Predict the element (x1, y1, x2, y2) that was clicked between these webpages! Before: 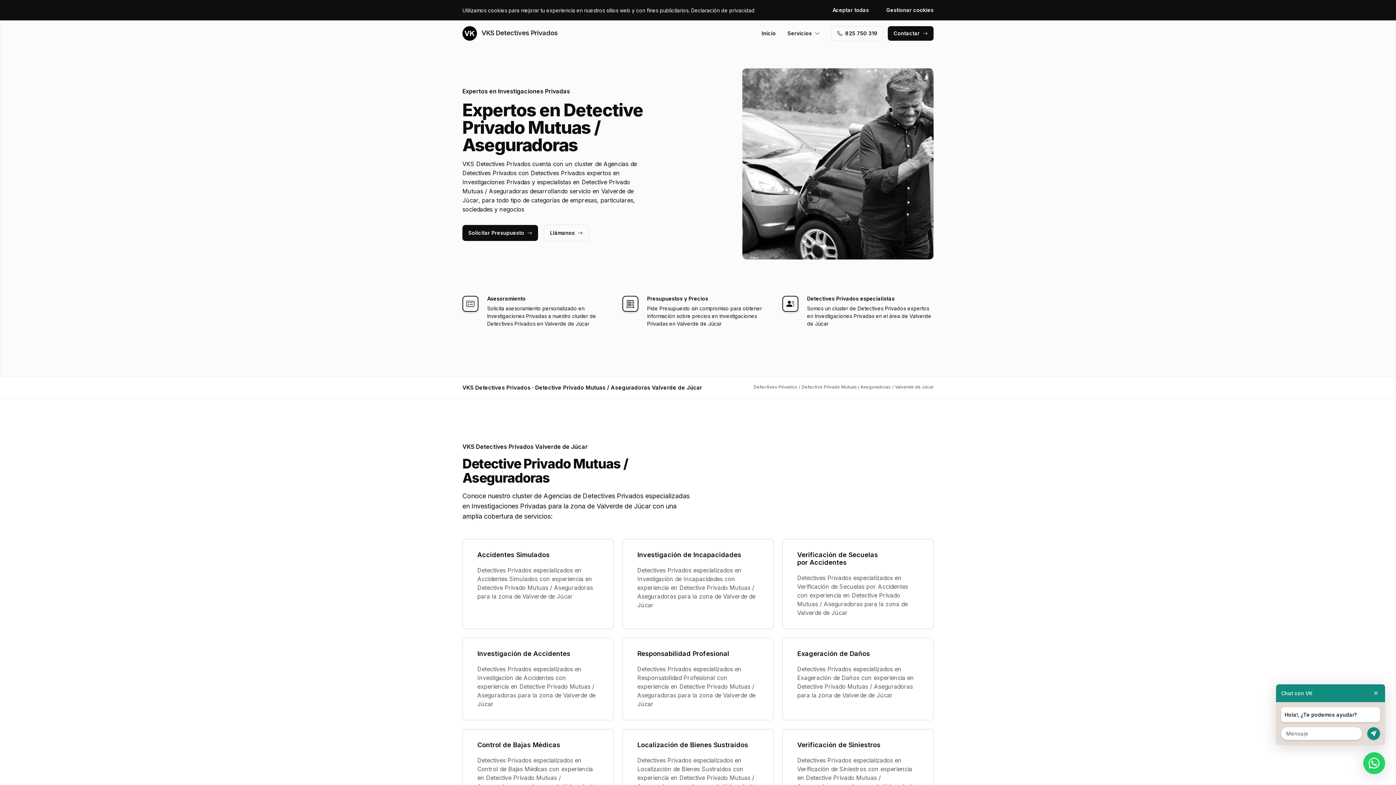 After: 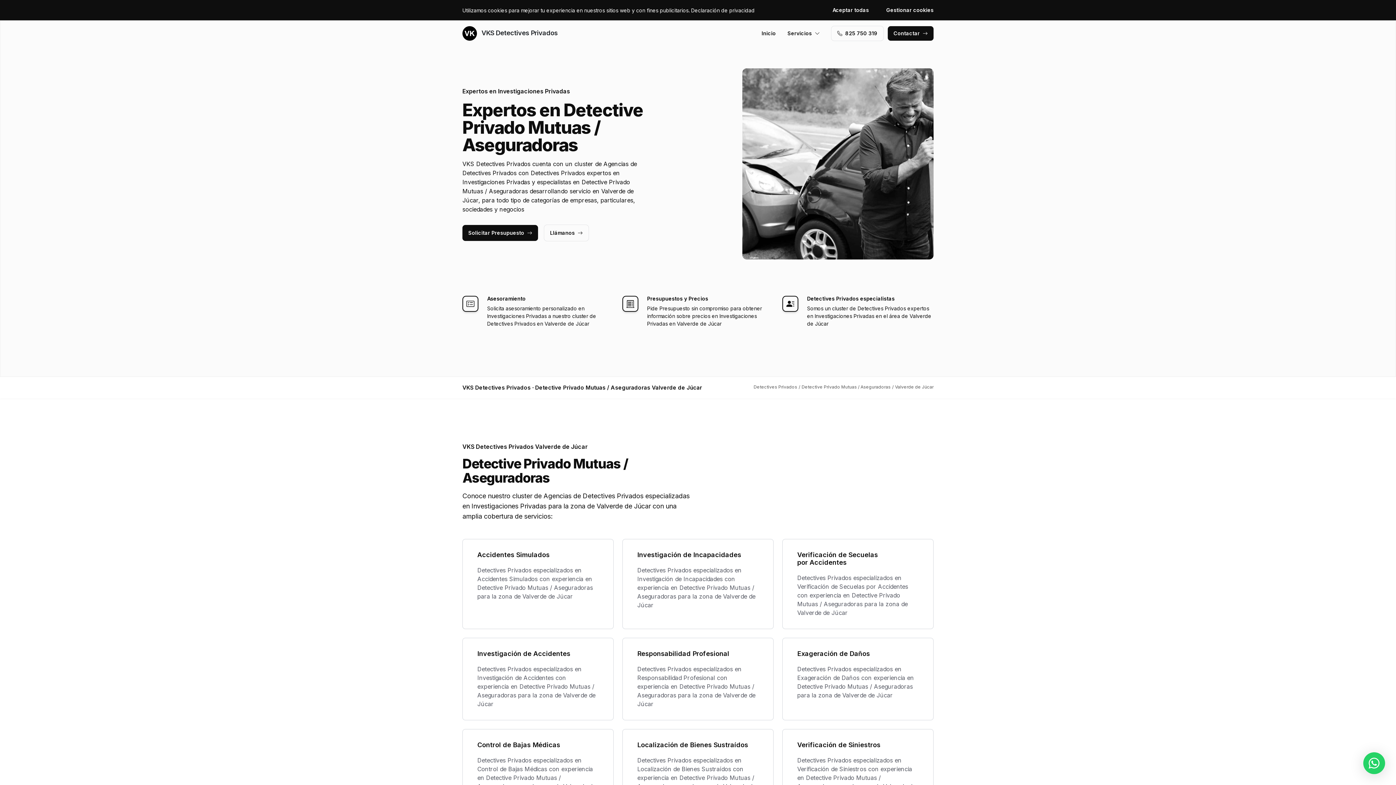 Action: bbox: (1372, 684, 1380, 702)